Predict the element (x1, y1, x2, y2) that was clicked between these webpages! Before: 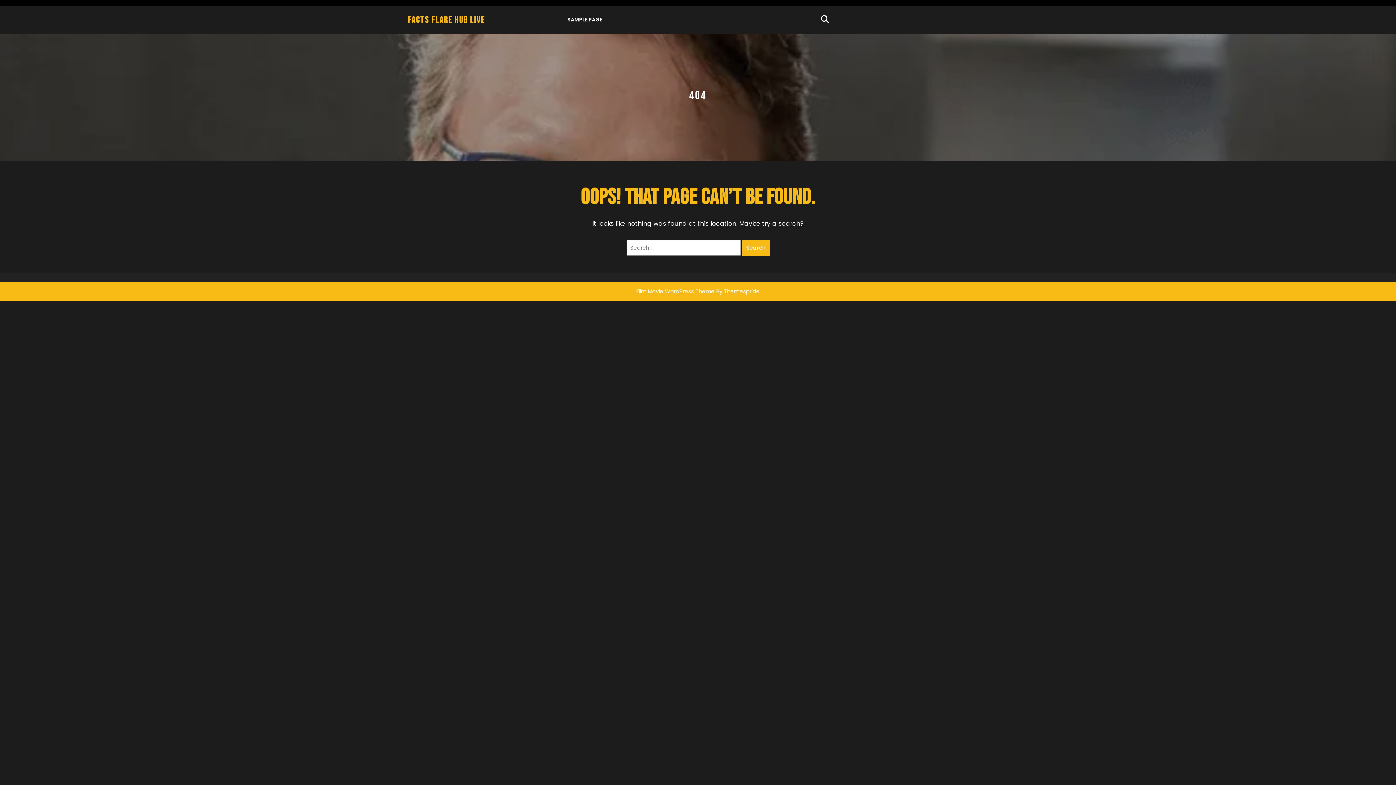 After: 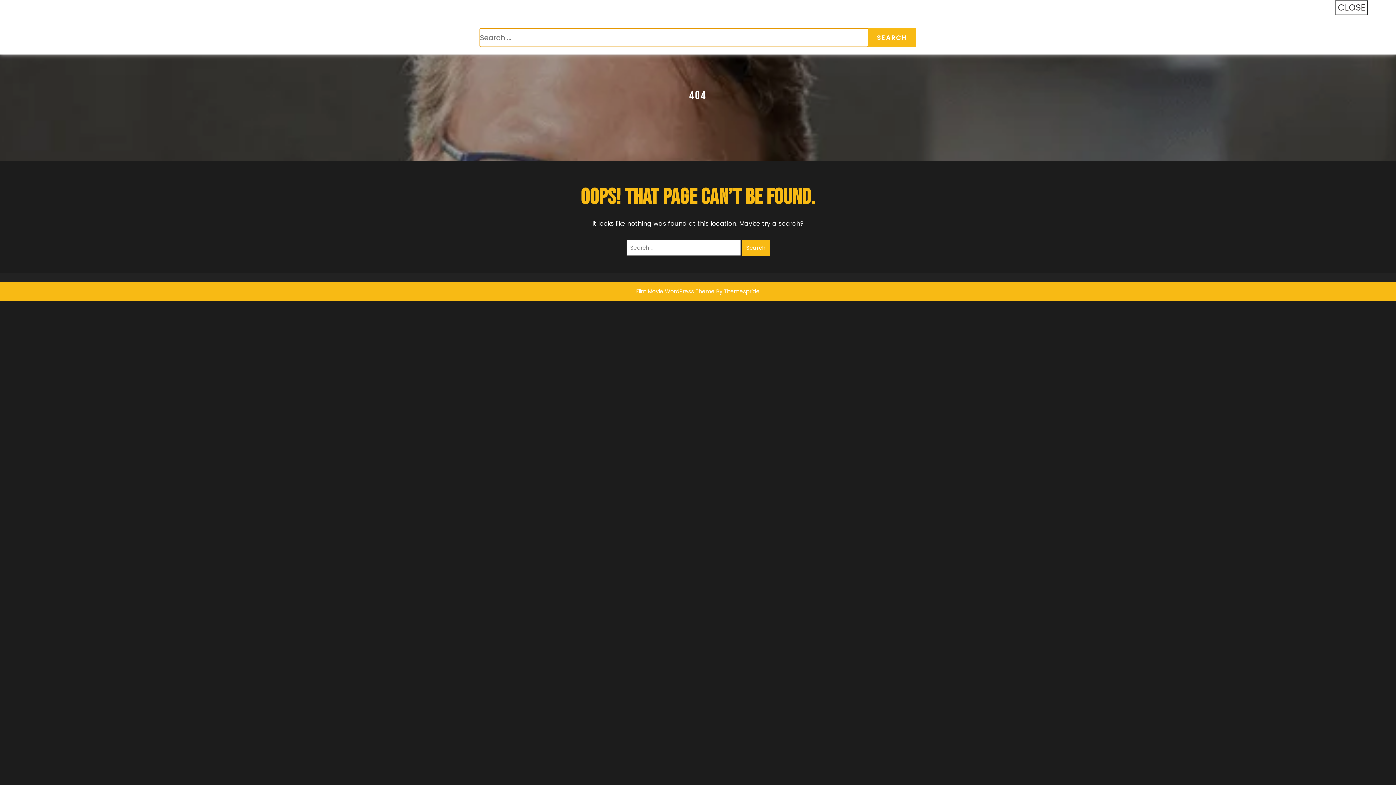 Action: bbox: (819, 14, 831, 24)